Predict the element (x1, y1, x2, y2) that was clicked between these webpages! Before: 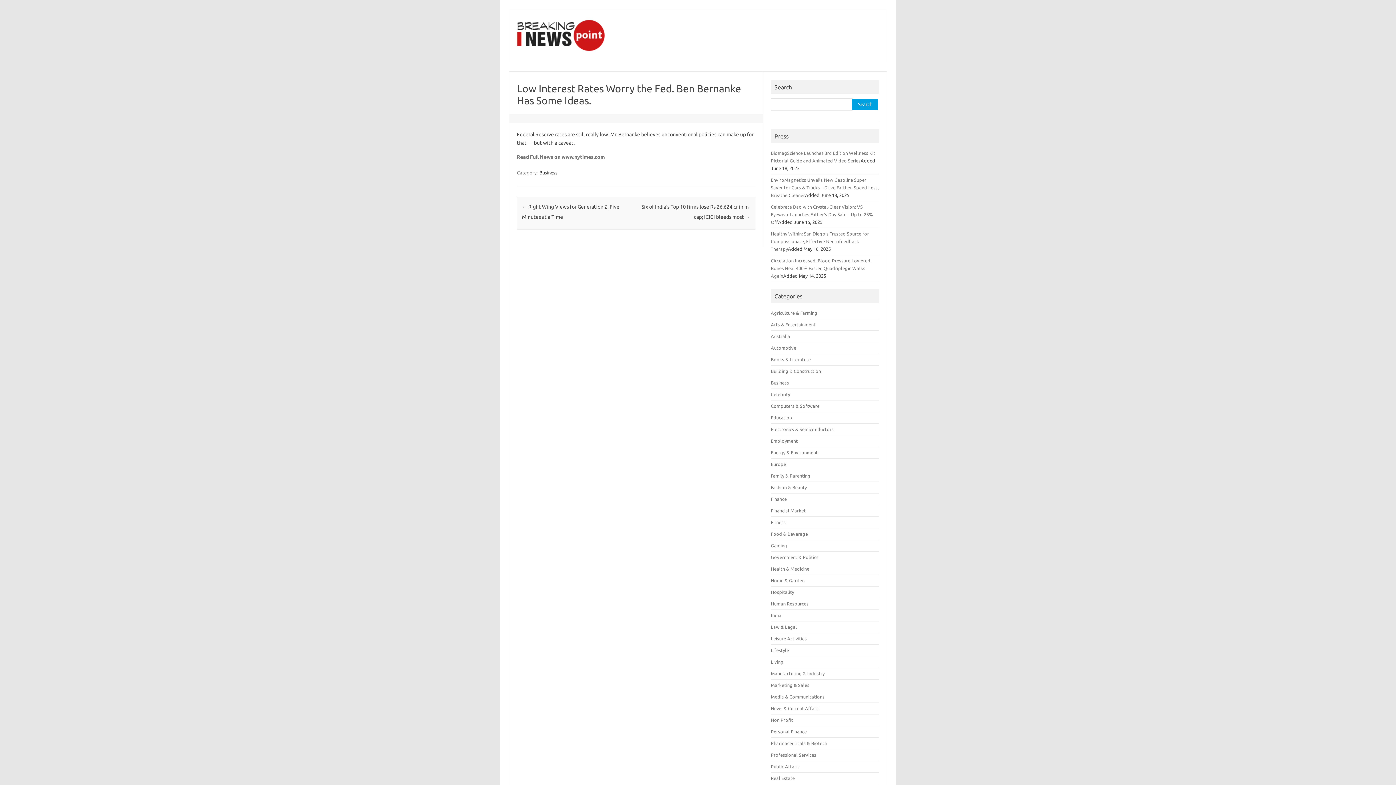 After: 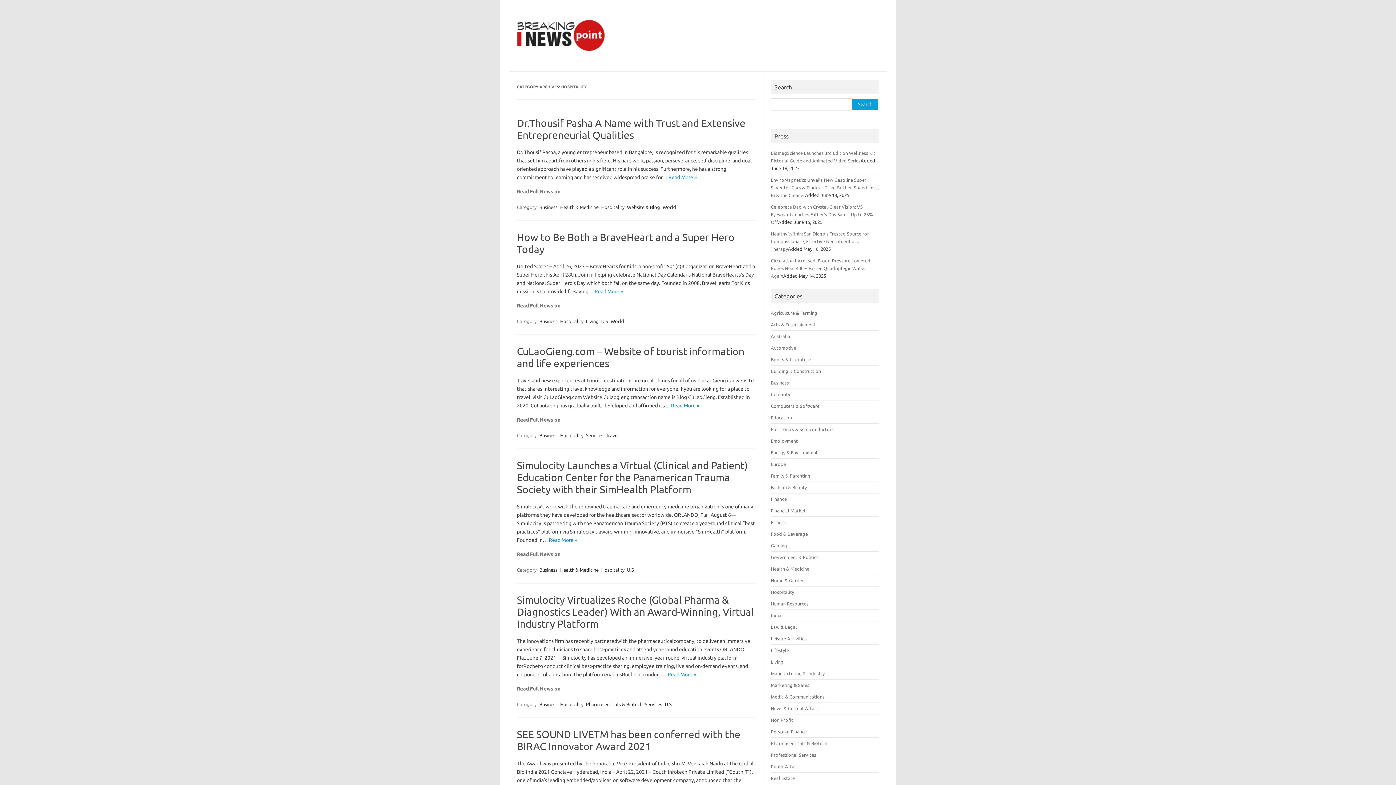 Action: label: Hospitality bbox: (771, 589, 794, 594)